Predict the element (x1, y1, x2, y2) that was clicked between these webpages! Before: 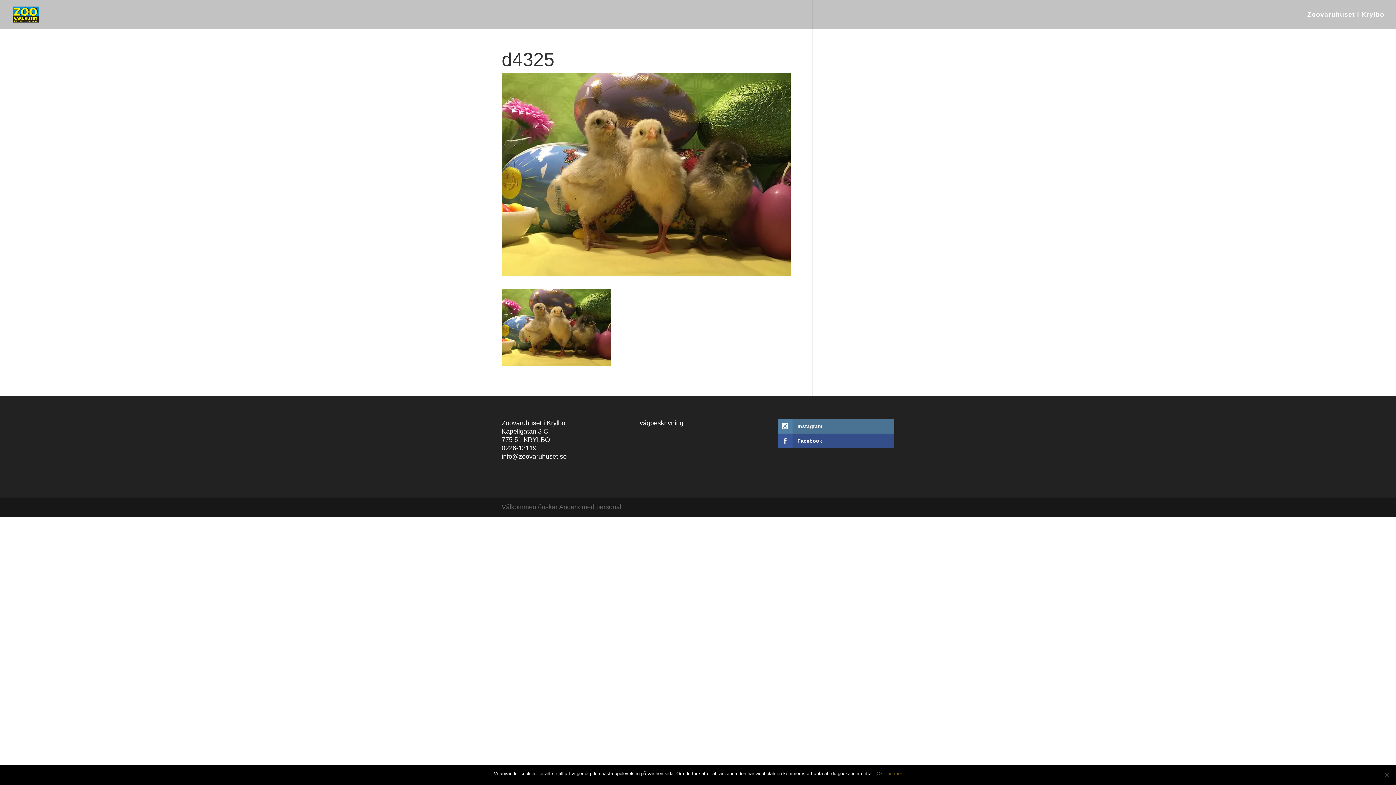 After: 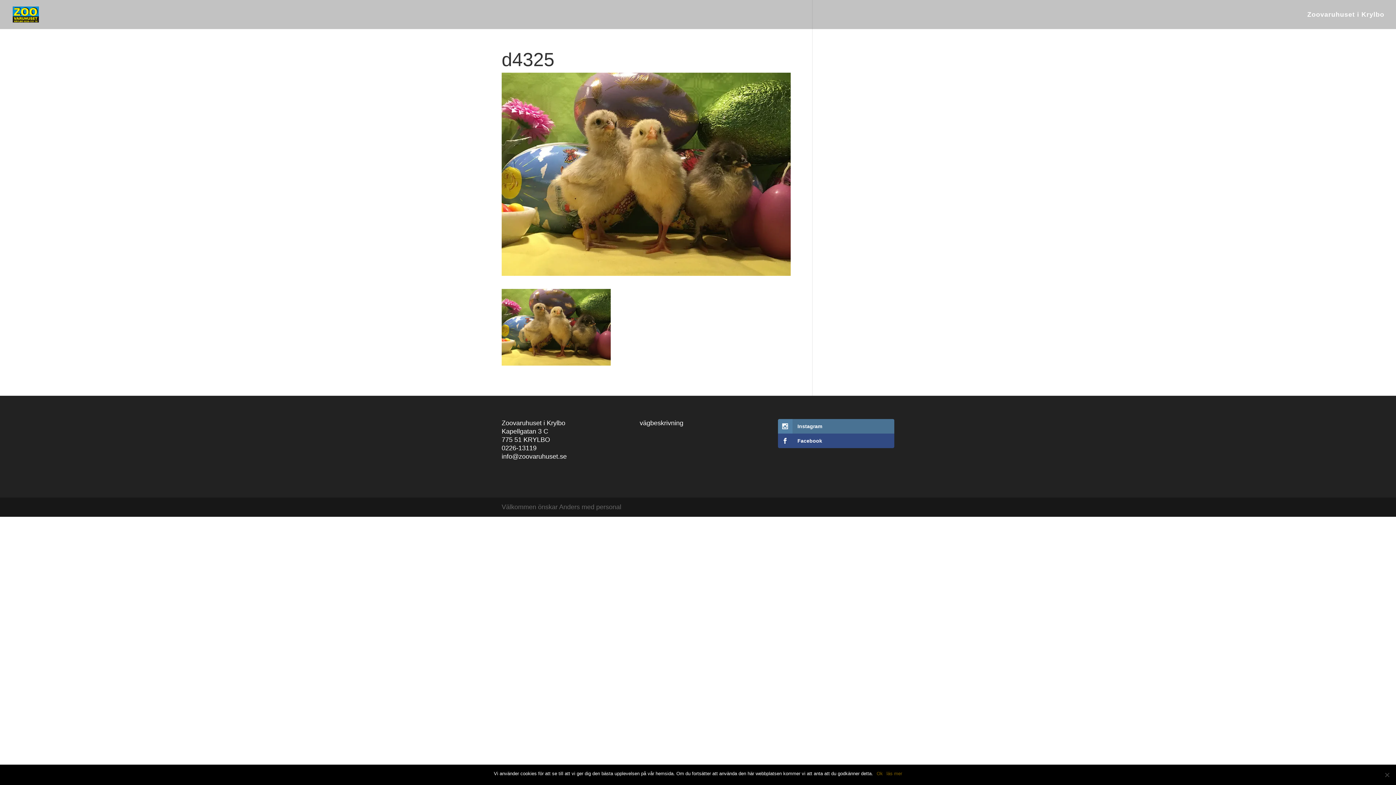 Action: label: Facebook bbox: (778, 433, 894, 448)